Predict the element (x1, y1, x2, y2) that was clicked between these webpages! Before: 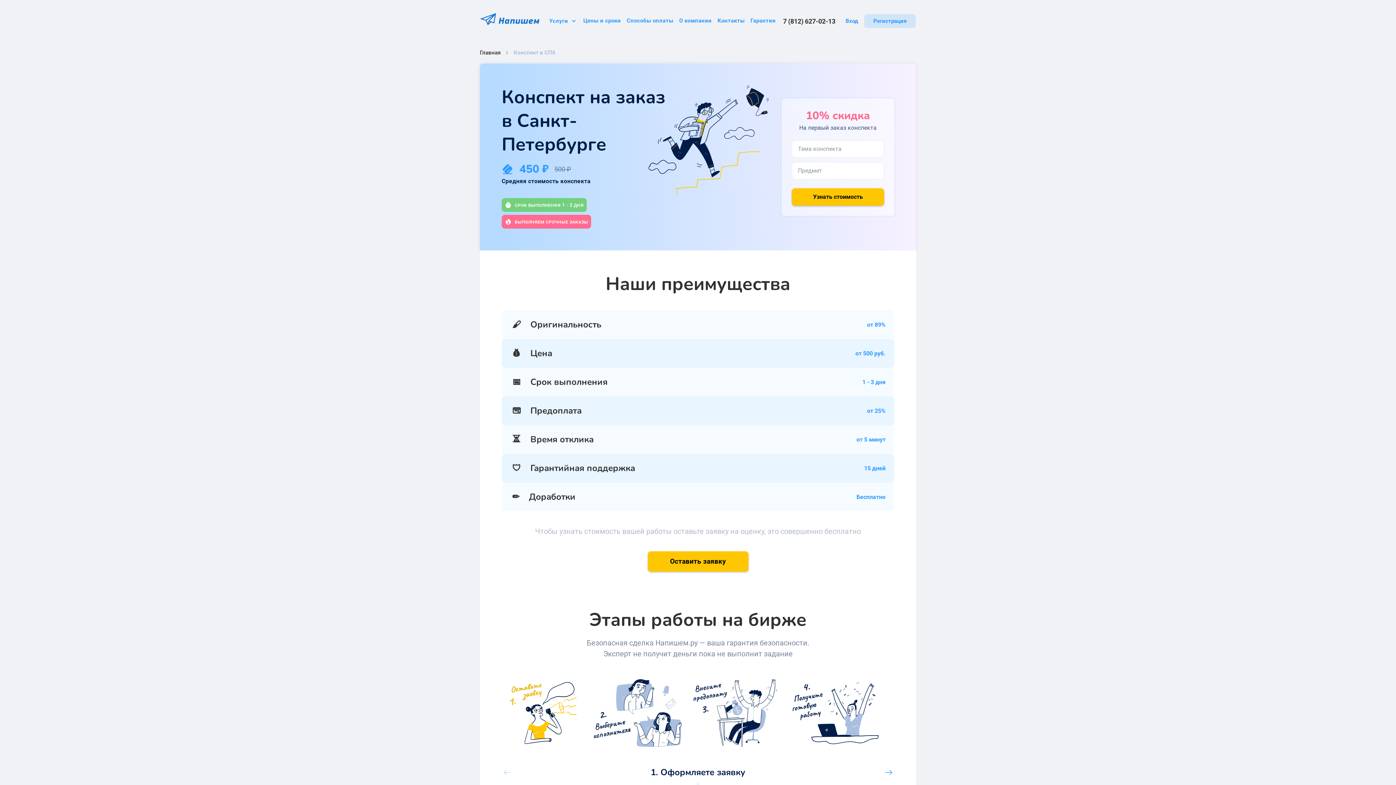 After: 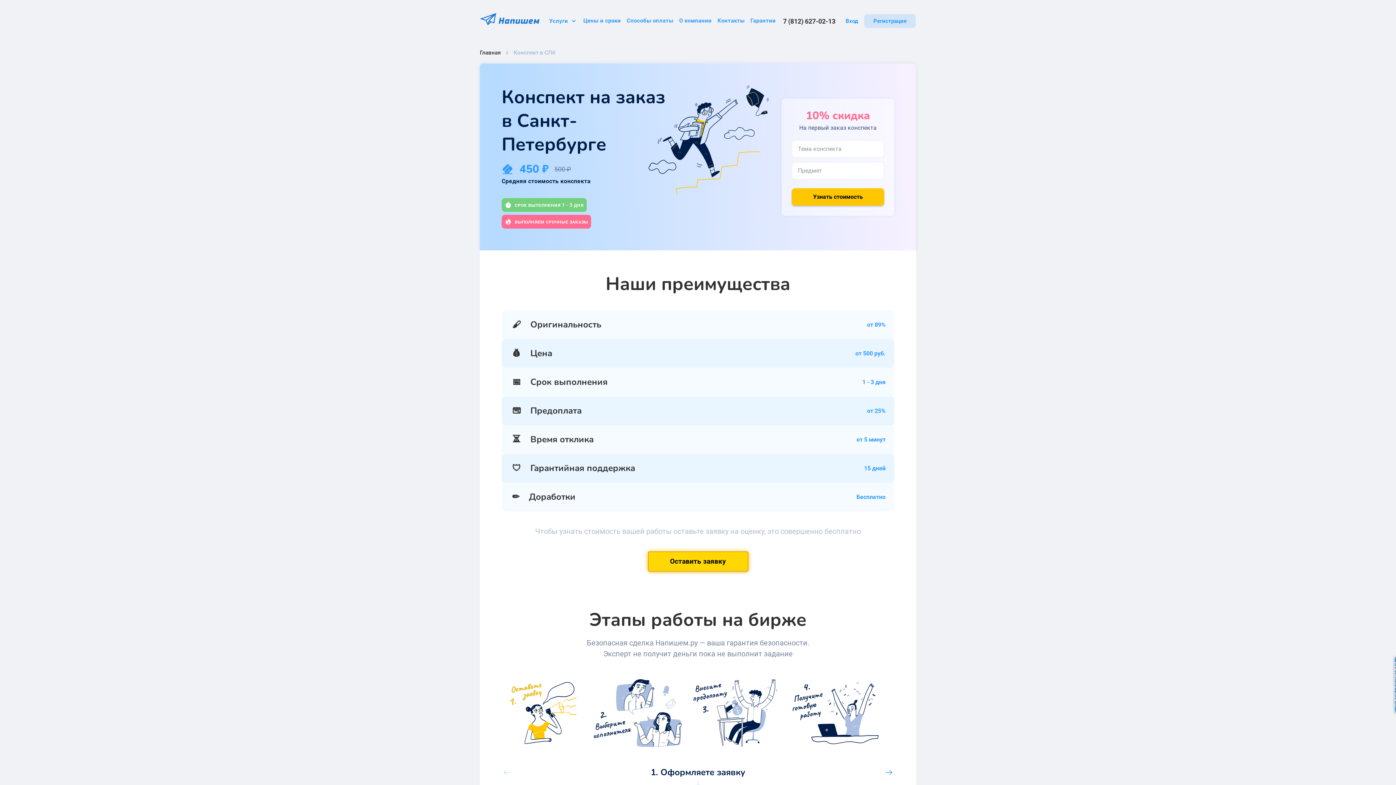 Action: label: Оставить заявку bbox: (647, 551, 748, 572)